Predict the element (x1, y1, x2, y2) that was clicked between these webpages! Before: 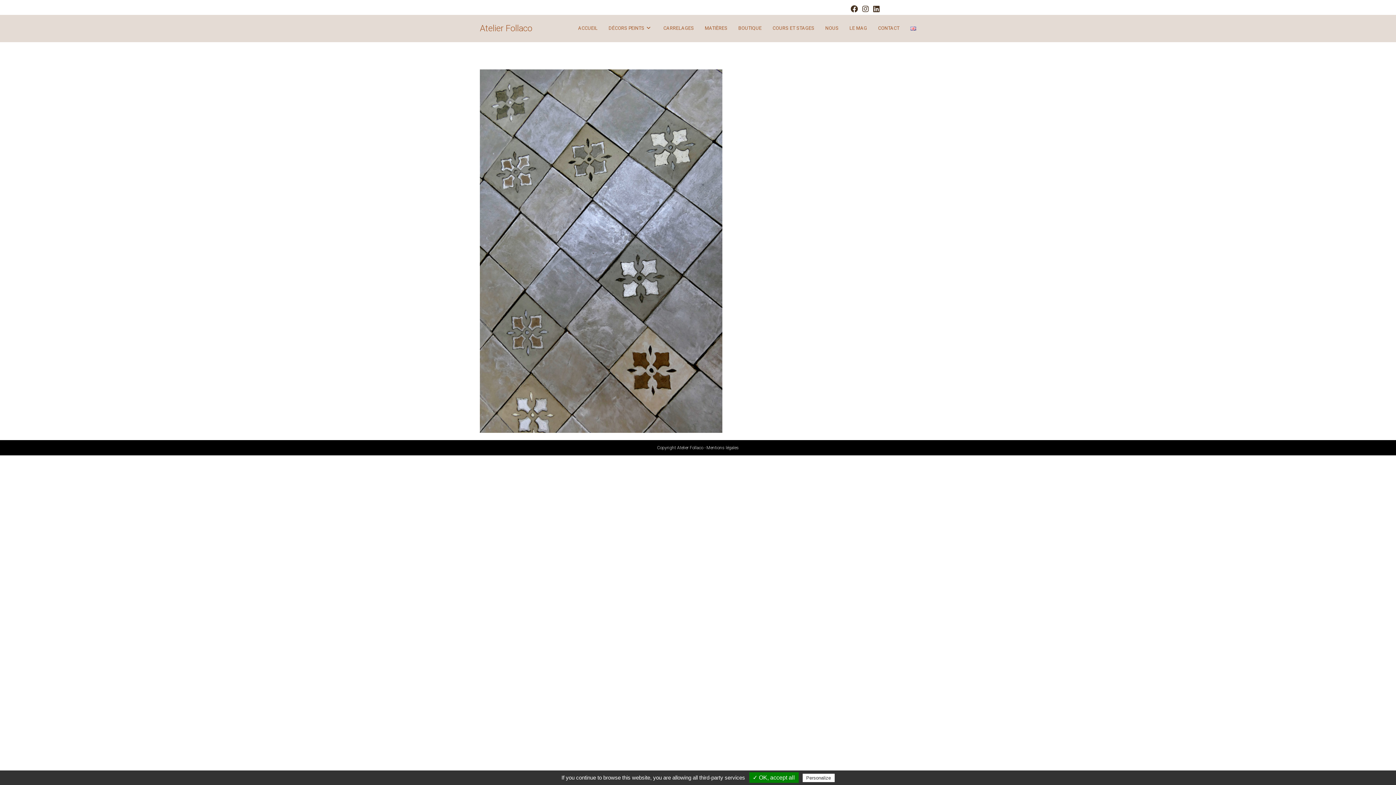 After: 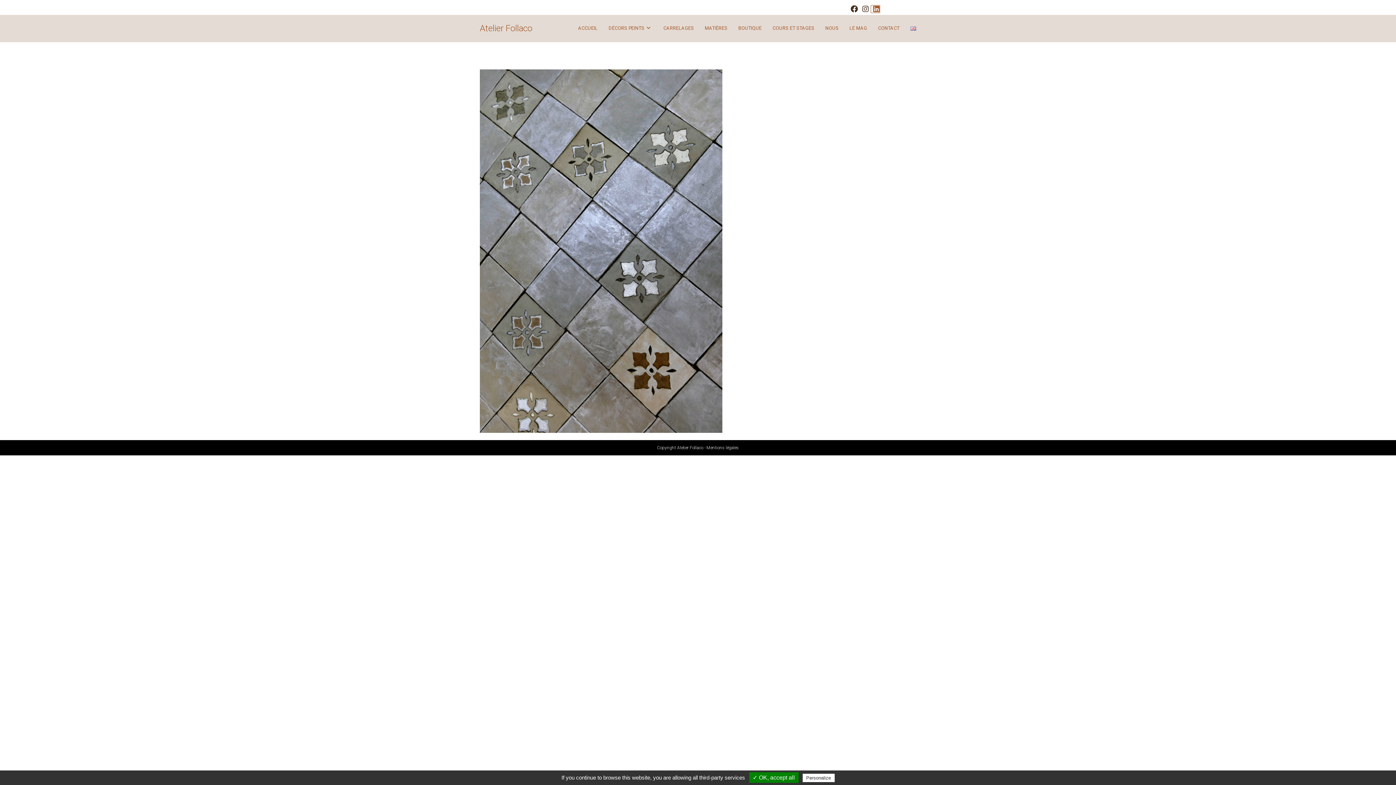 Action: label: LinkedIn (opens in a new tab) bbox: (871, 5, 880, 12)